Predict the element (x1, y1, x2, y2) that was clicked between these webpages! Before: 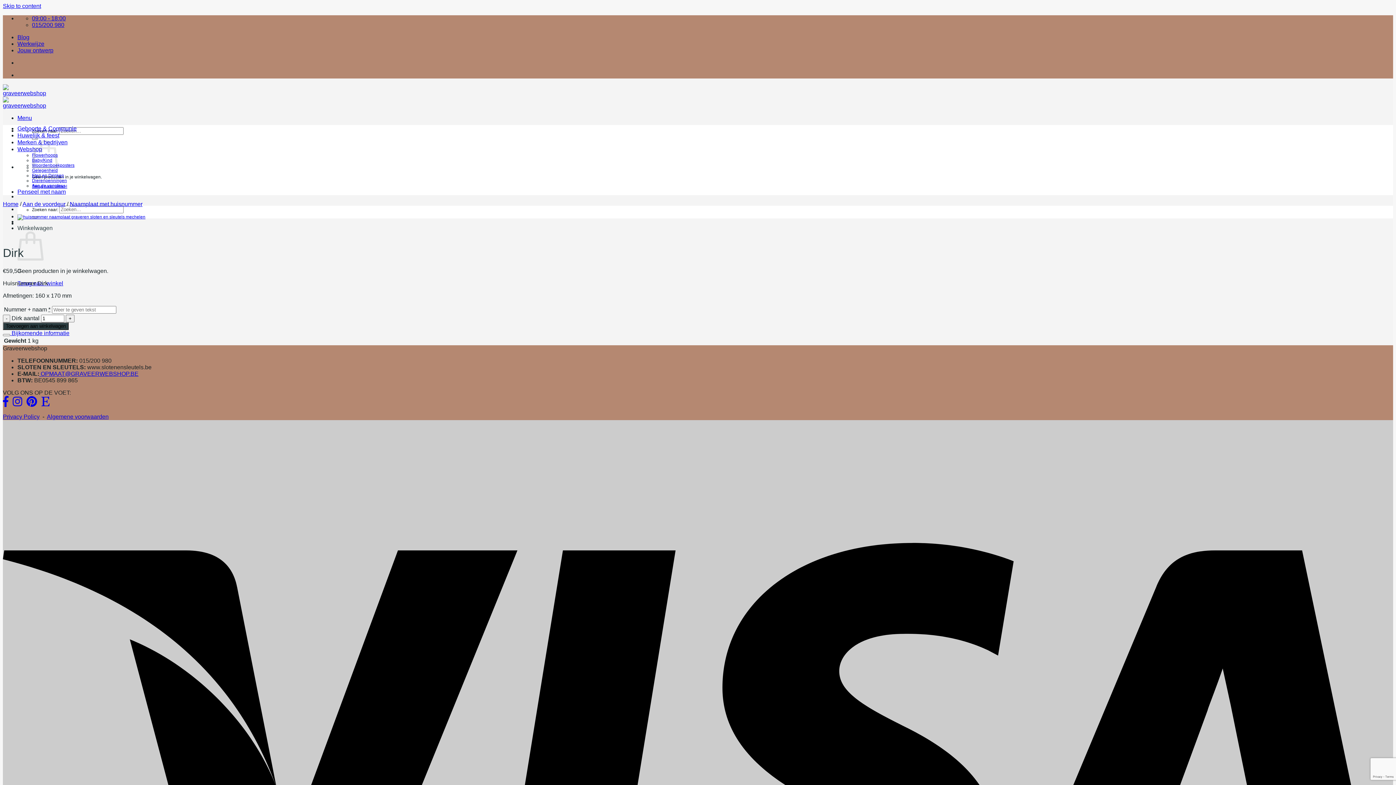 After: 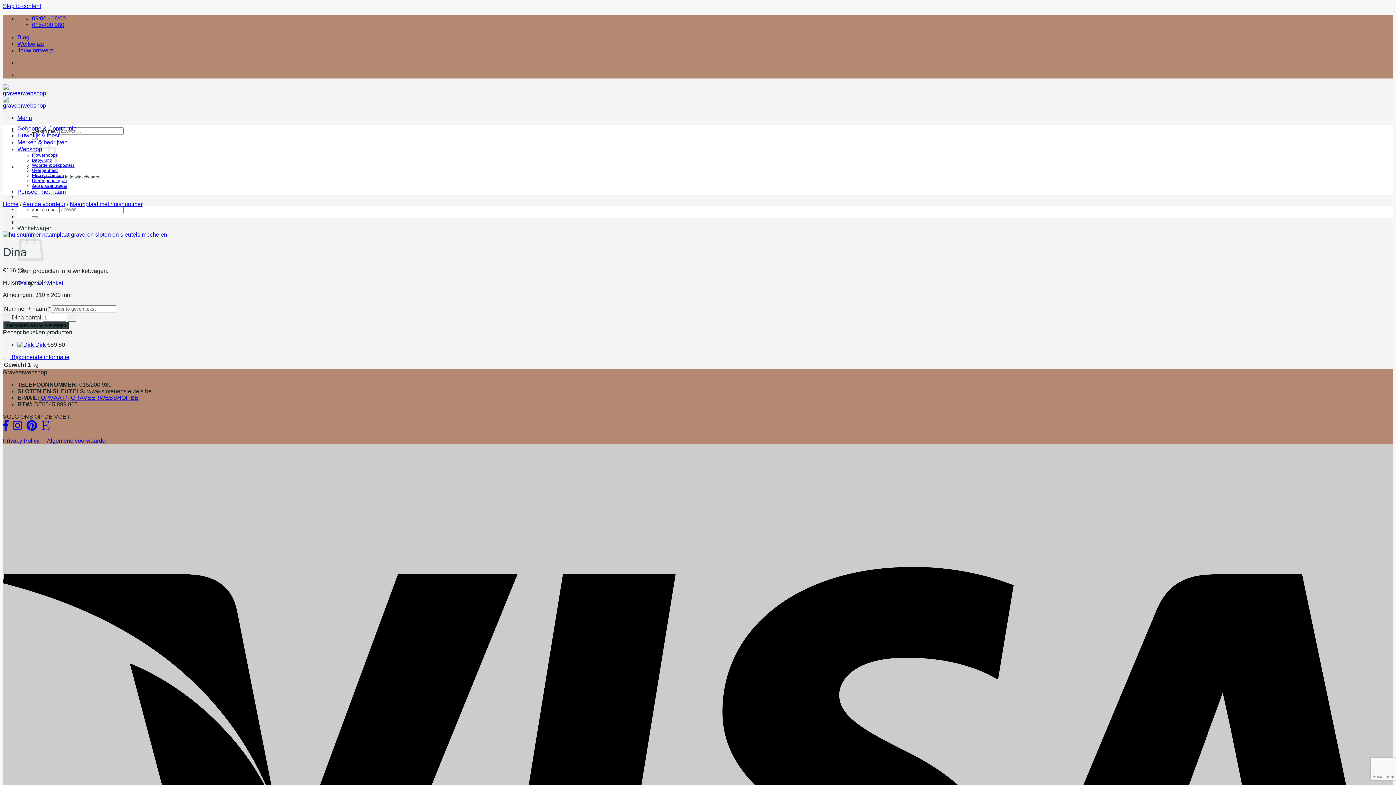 Action: bbox: (17, 214, 145, 219)